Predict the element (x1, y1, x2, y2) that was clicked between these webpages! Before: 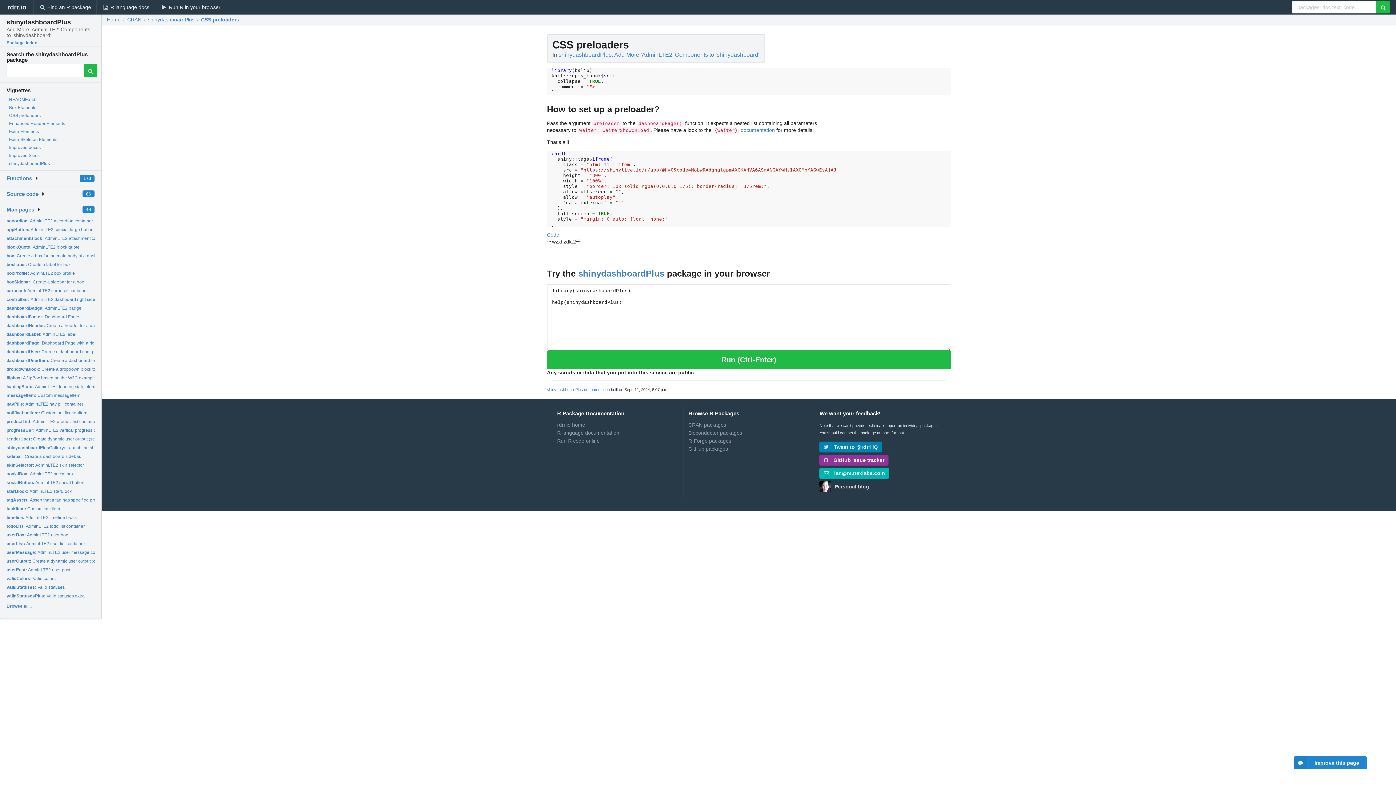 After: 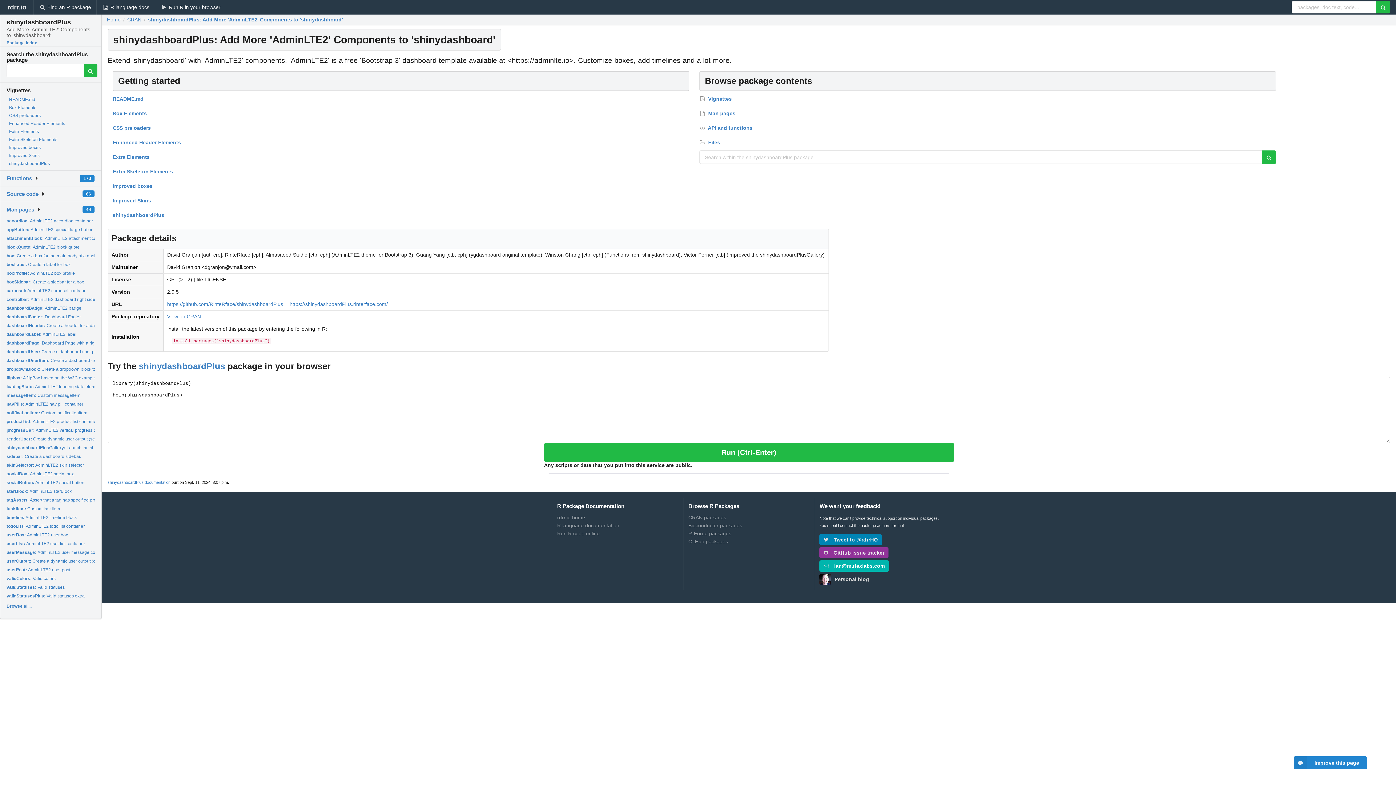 Action: bbox: (558, 51, 759, 57) label: shinydashboardPlus: Add More 'AdminLTE2' Components to 'shinydashboard'